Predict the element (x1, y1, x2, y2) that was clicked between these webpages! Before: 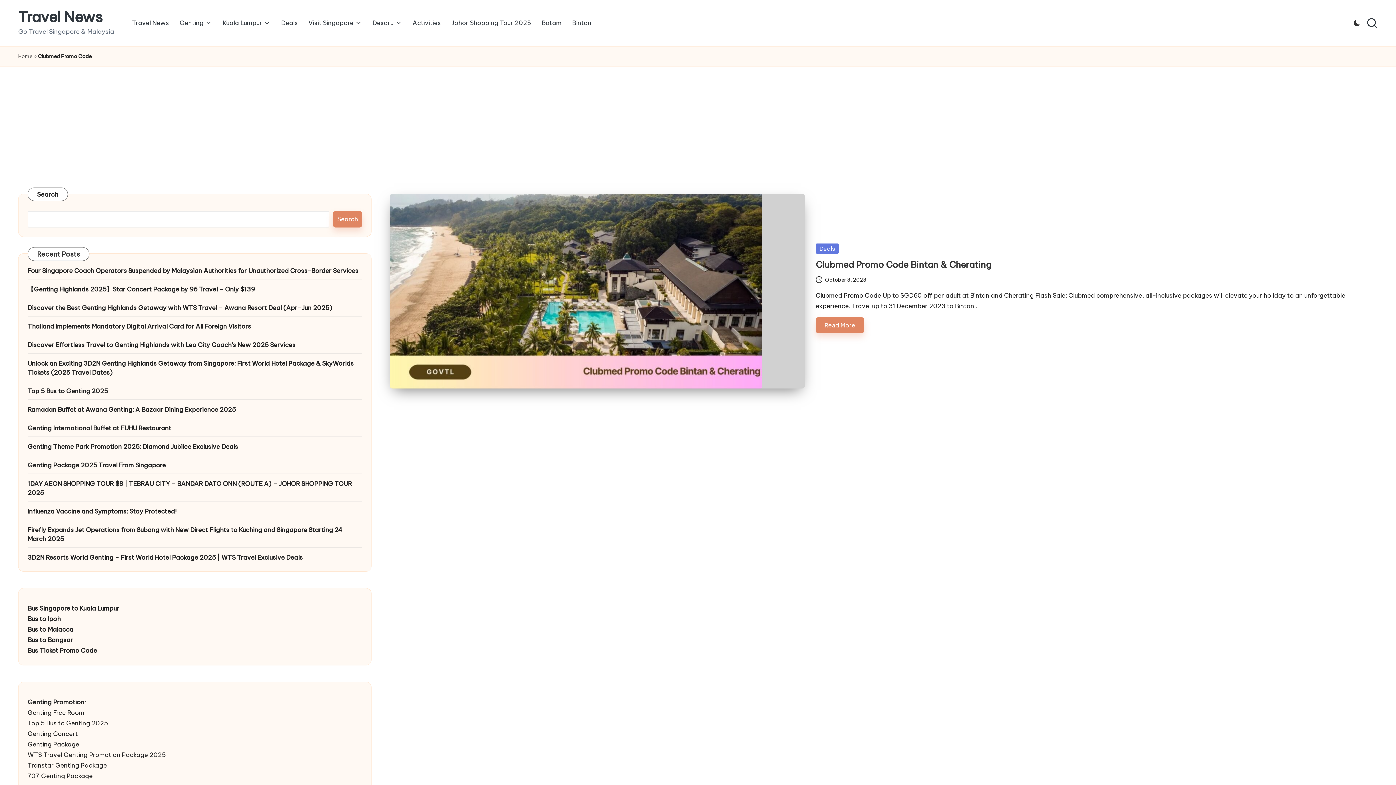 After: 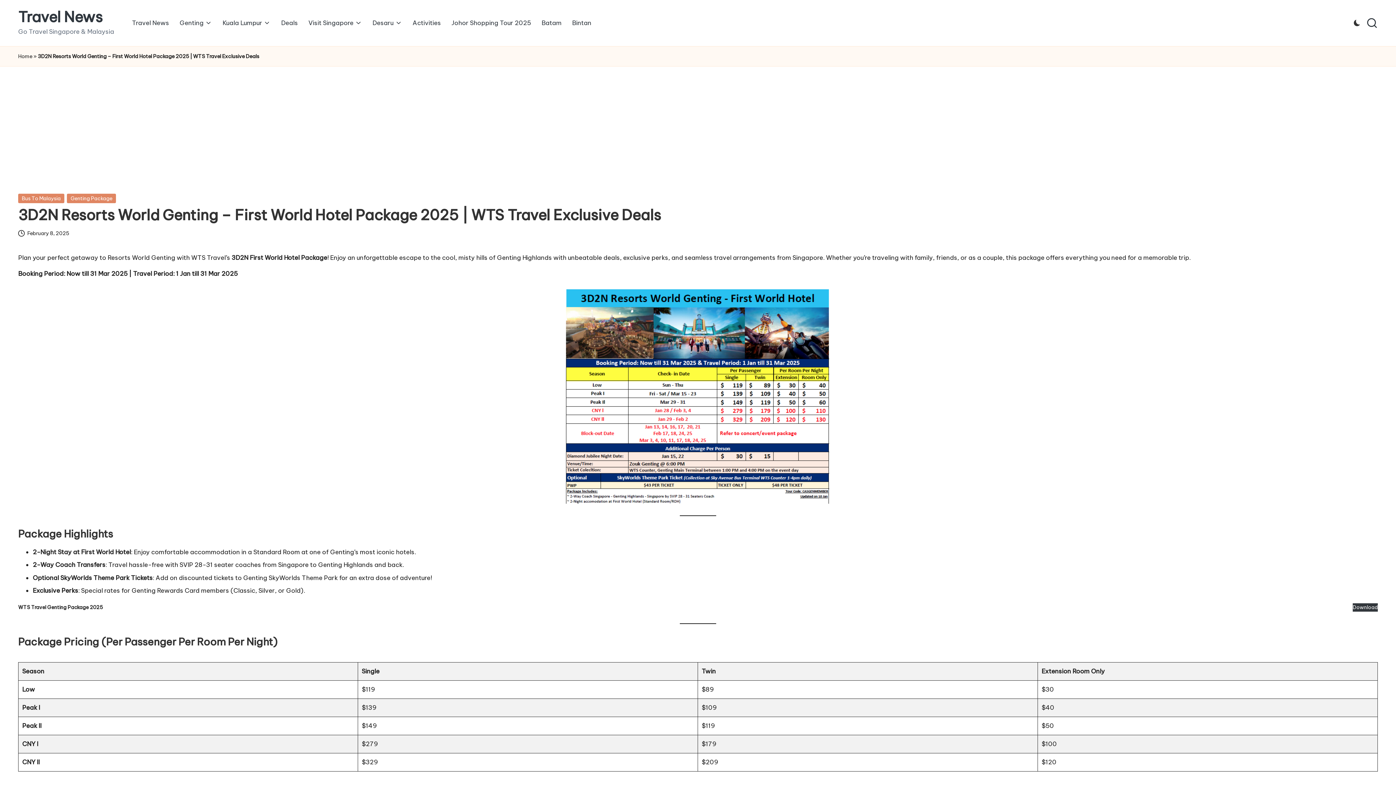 Action: label: 3D2N Resorts World Genting – First World Hotel Package 2025 | WTS Travel Exclusive Deals bbox: (27, 553, 362, 562)